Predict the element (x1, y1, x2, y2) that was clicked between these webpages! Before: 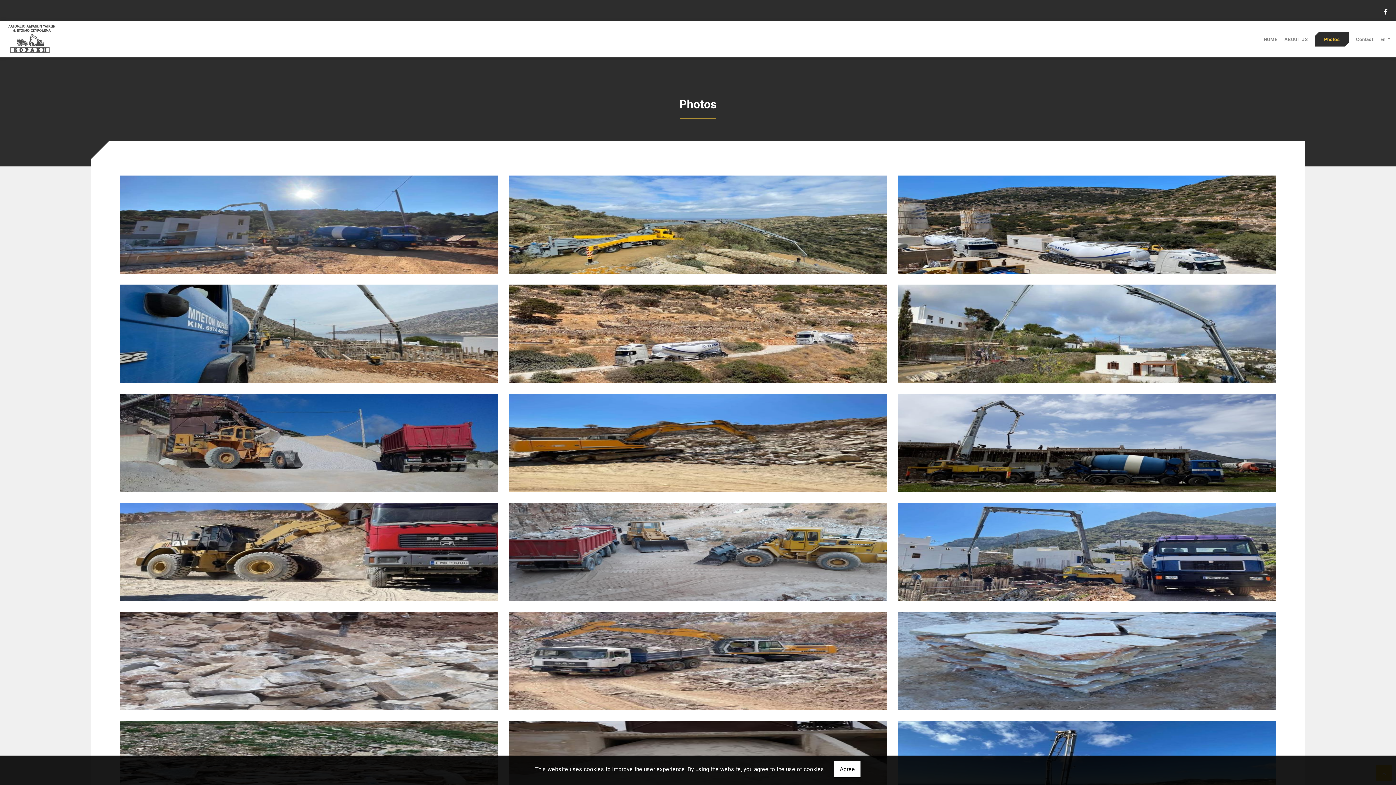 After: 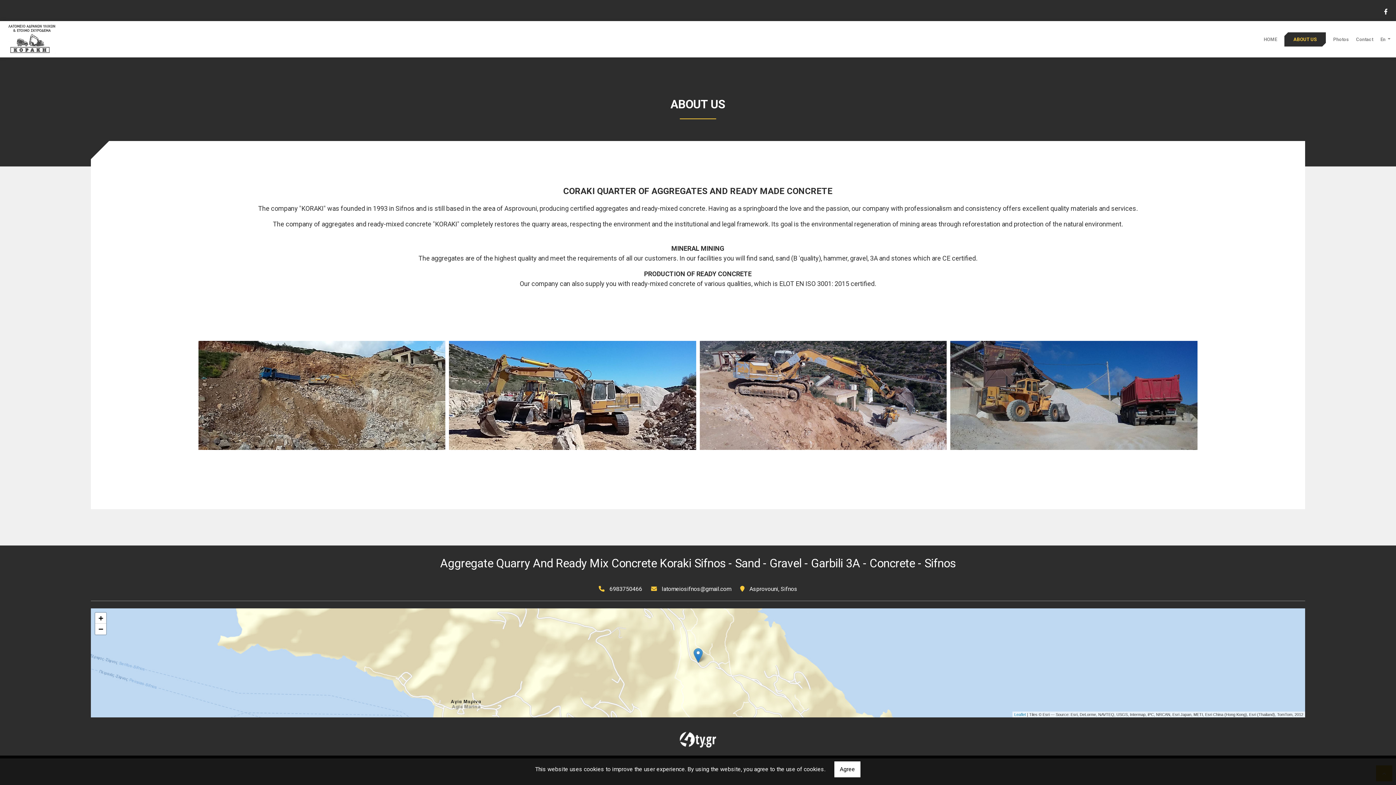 Action: label: ABOUT US bbox: (1284, 28, 1308, 50)